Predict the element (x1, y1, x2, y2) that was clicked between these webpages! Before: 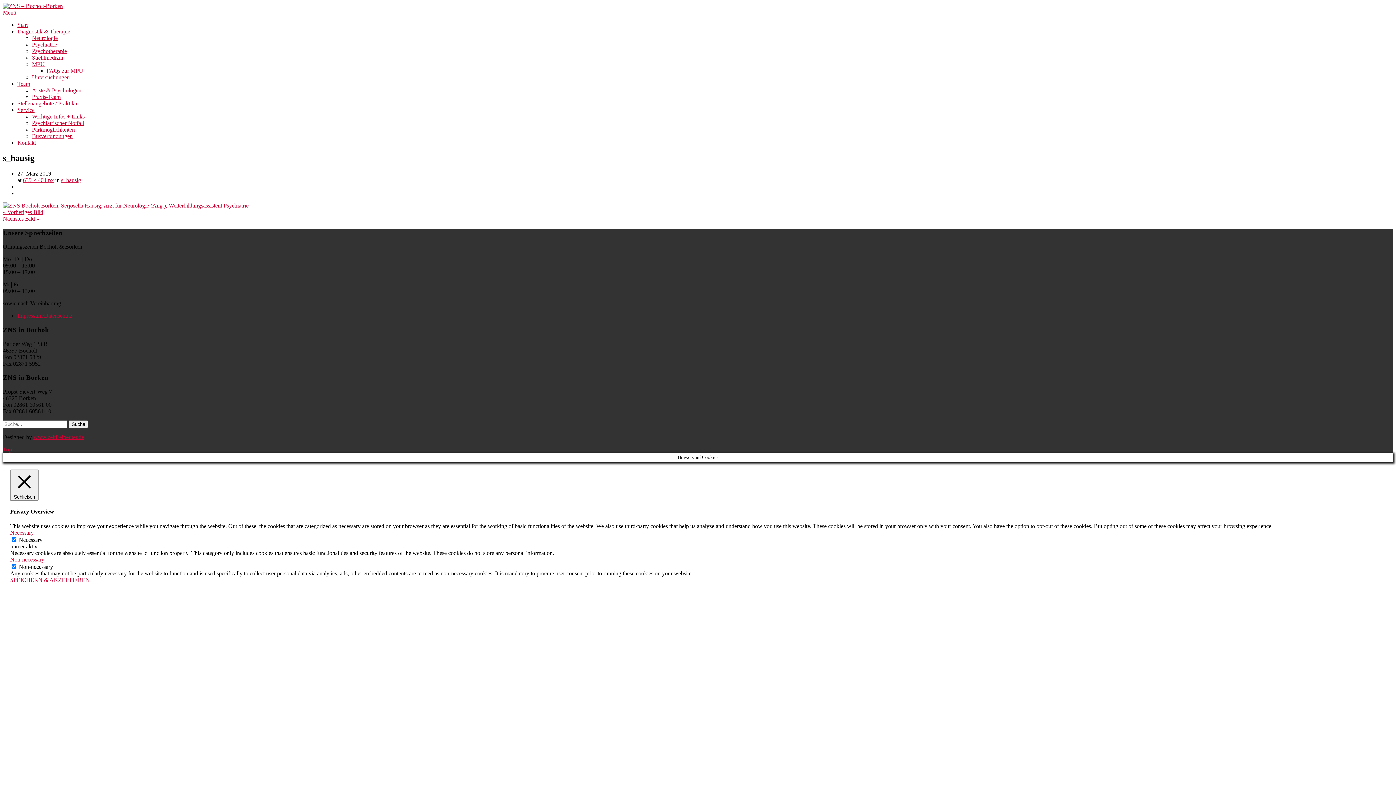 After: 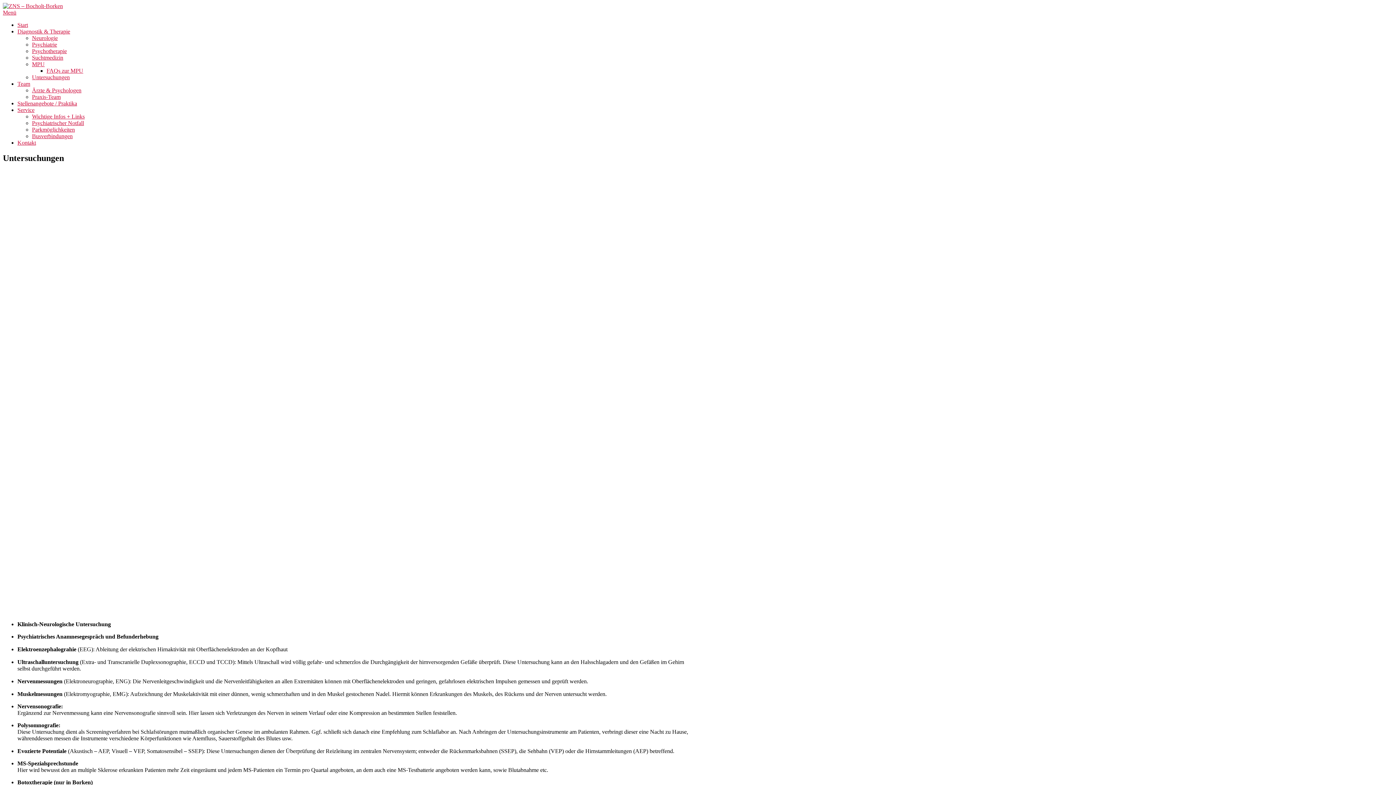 Action: bbox: (32, 74, 69, 80) label: Untersuchungen